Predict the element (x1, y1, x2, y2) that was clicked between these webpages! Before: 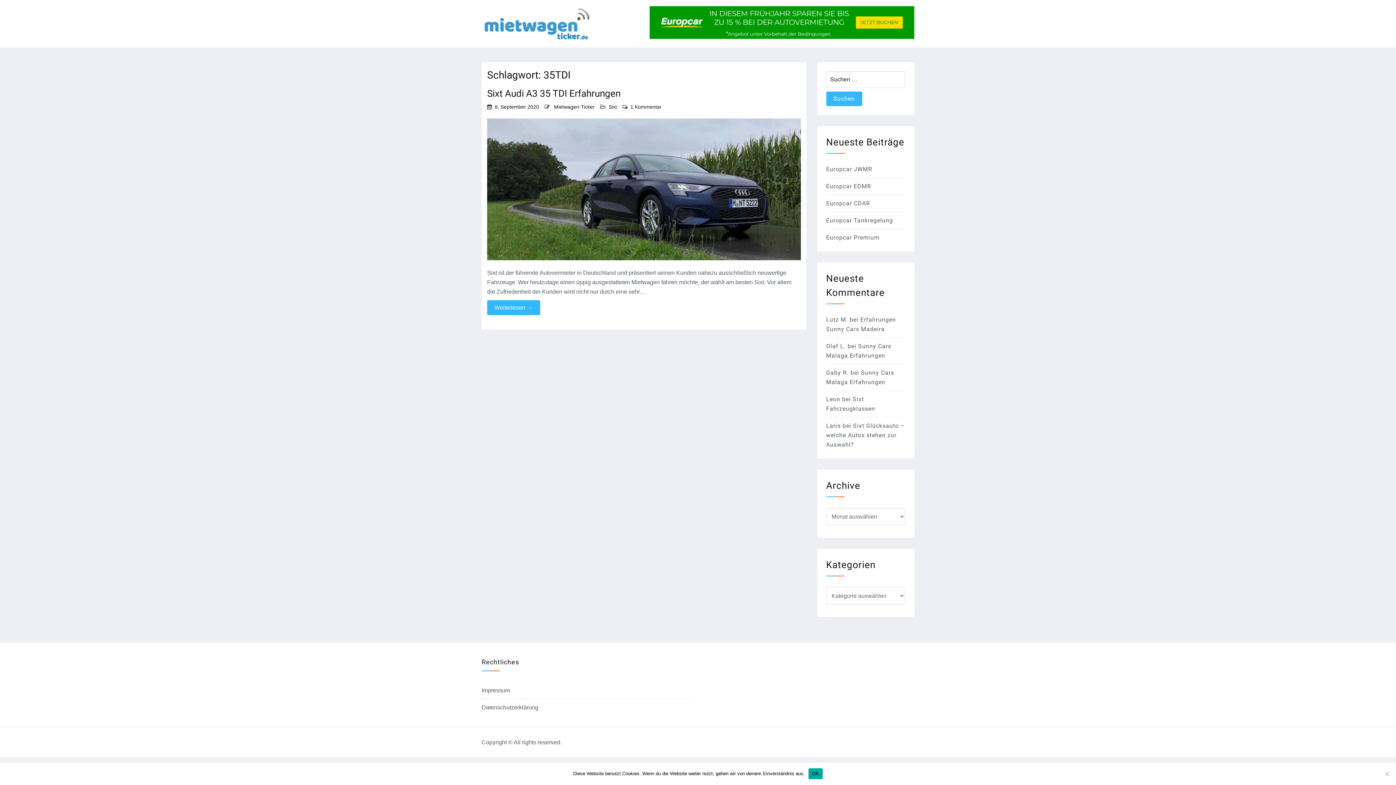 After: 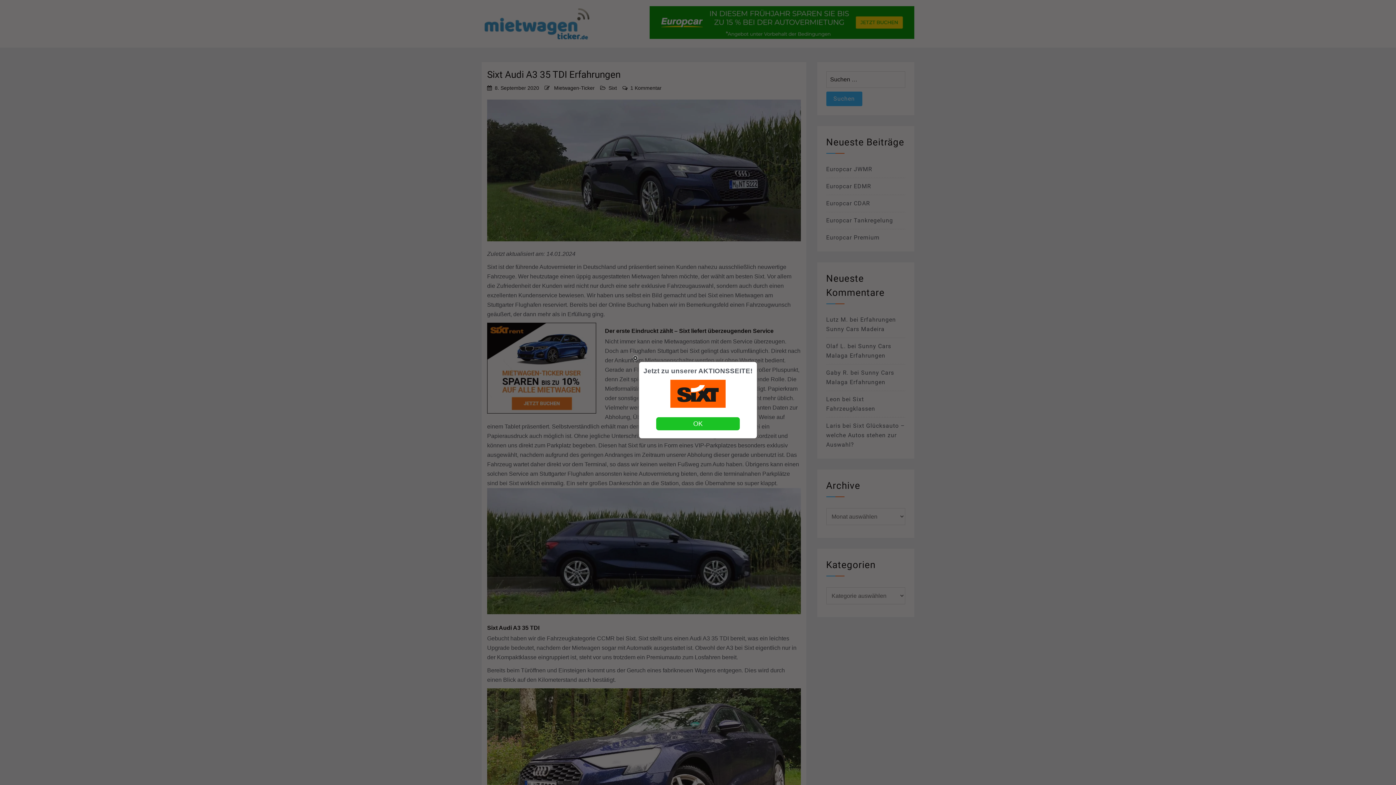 Action: bbox: (487, 86, 620, 100) label: Sixt Audi A3 35 TDI Erfahrungen